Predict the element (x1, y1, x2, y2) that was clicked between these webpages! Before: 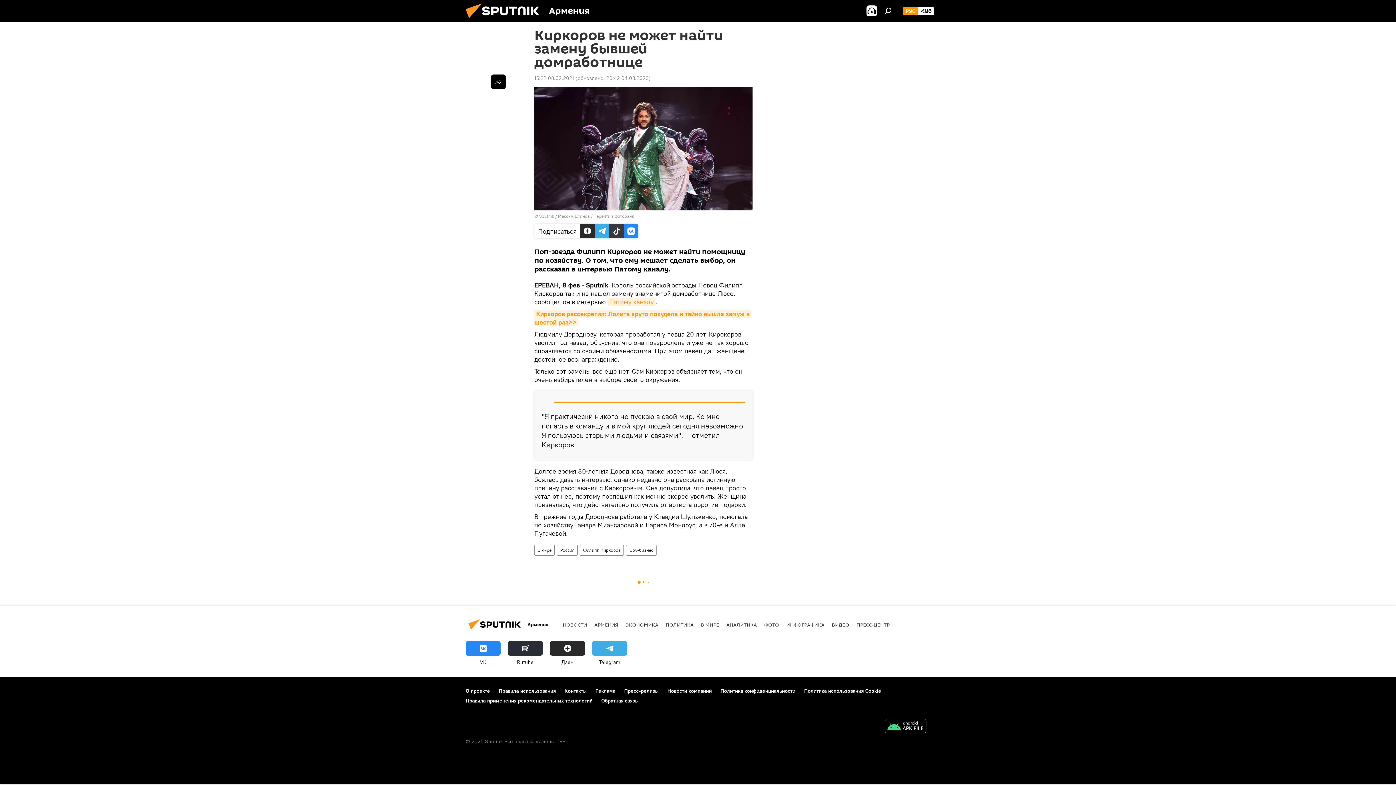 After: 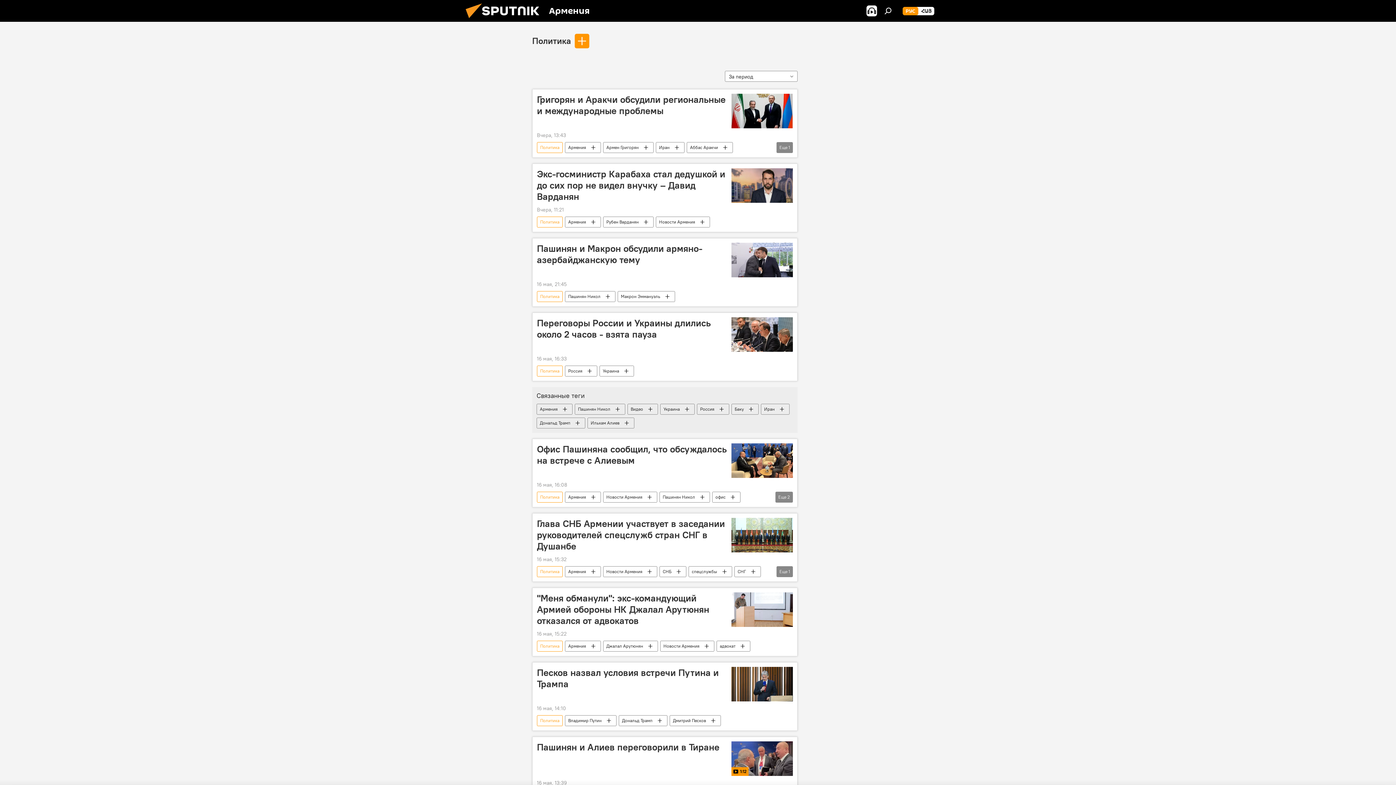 Action: label: ПОЛИТИКА bbox: (665, 621, 693, 628)